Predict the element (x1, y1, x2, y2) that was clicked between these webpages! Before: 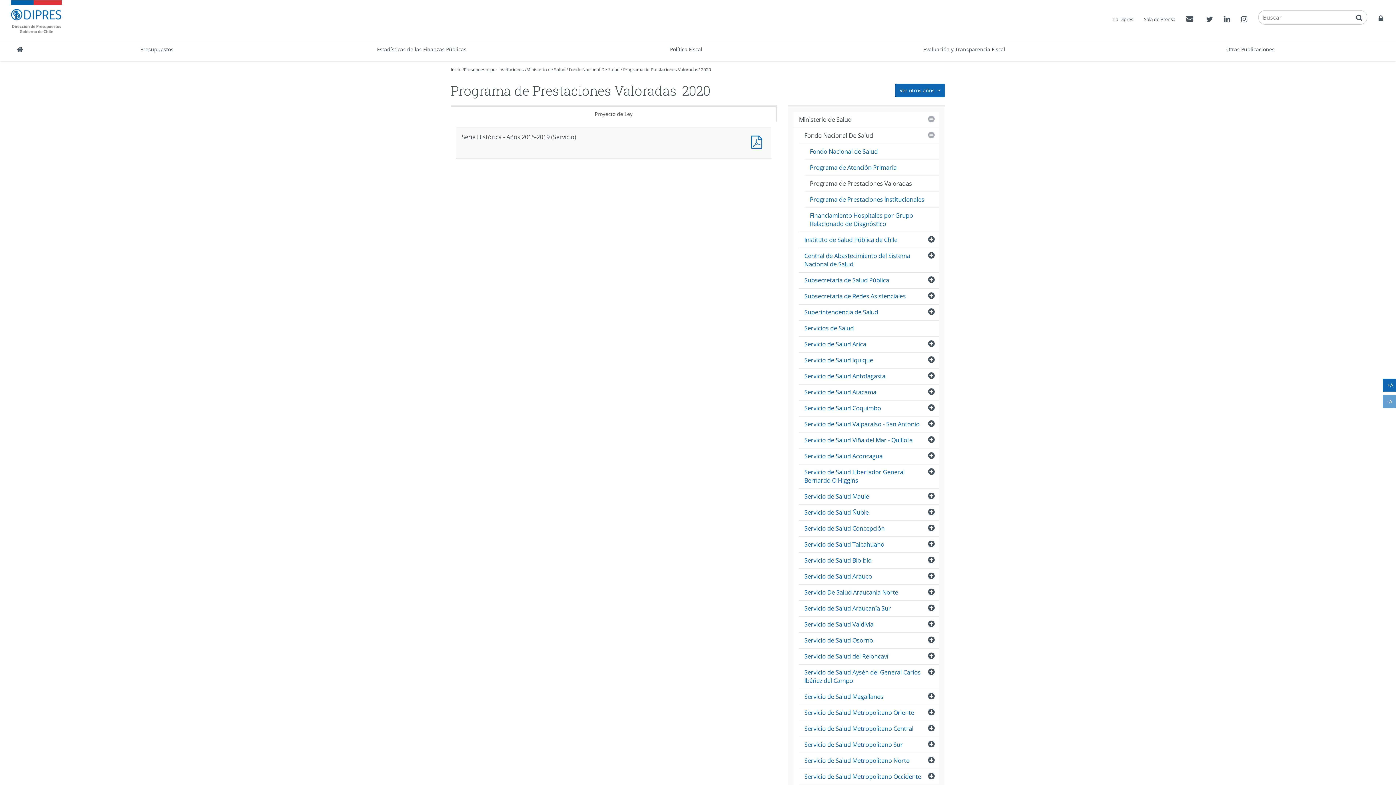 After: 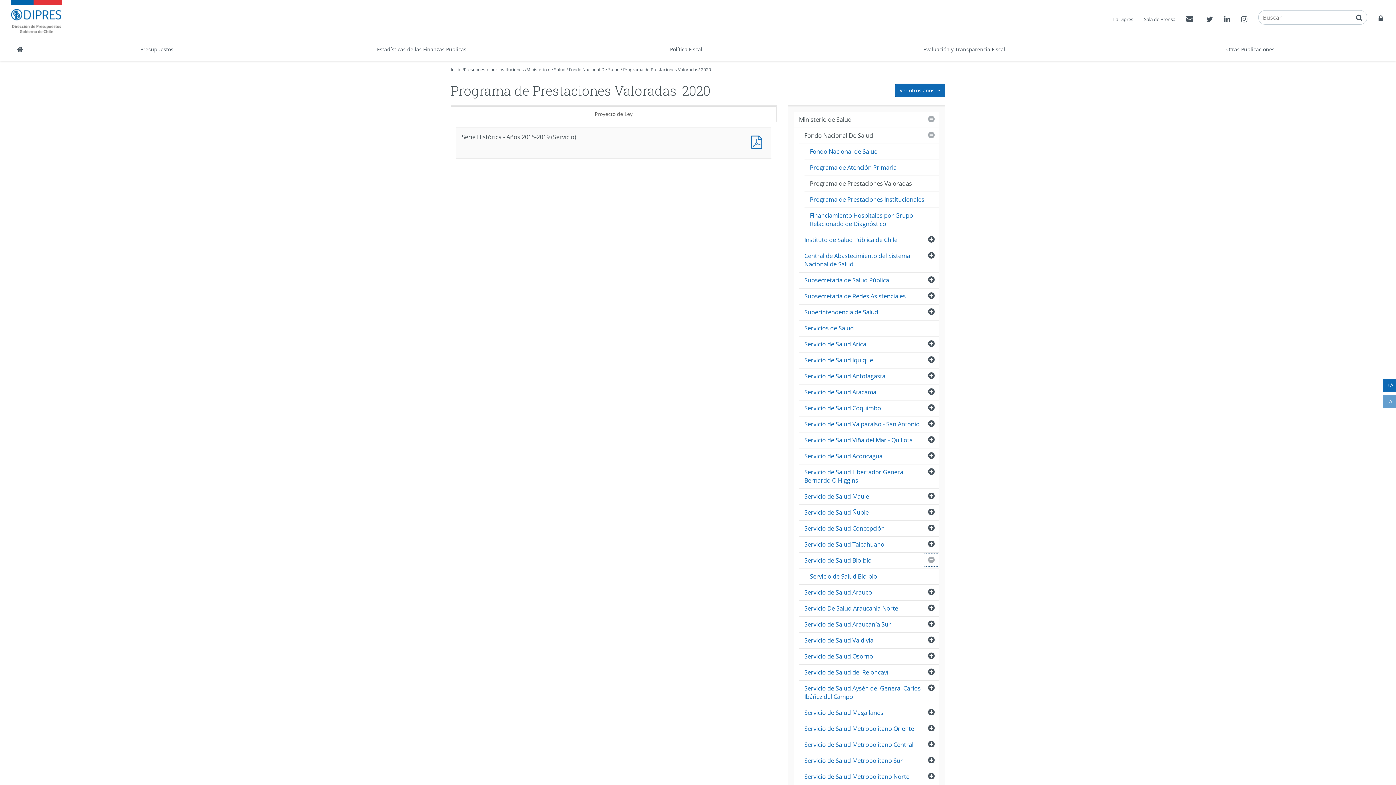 Action: bbox: (923, 553, 939, 567) label: Abrir